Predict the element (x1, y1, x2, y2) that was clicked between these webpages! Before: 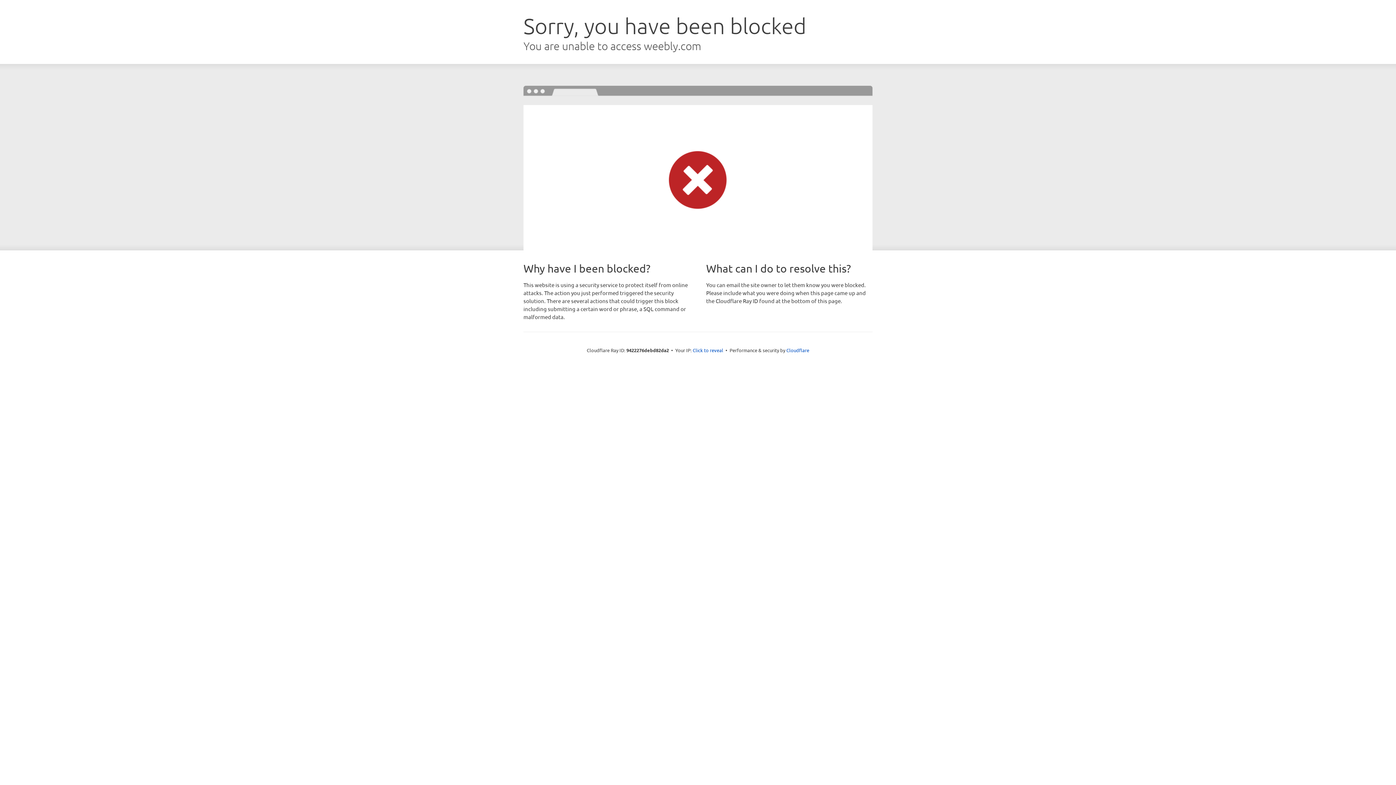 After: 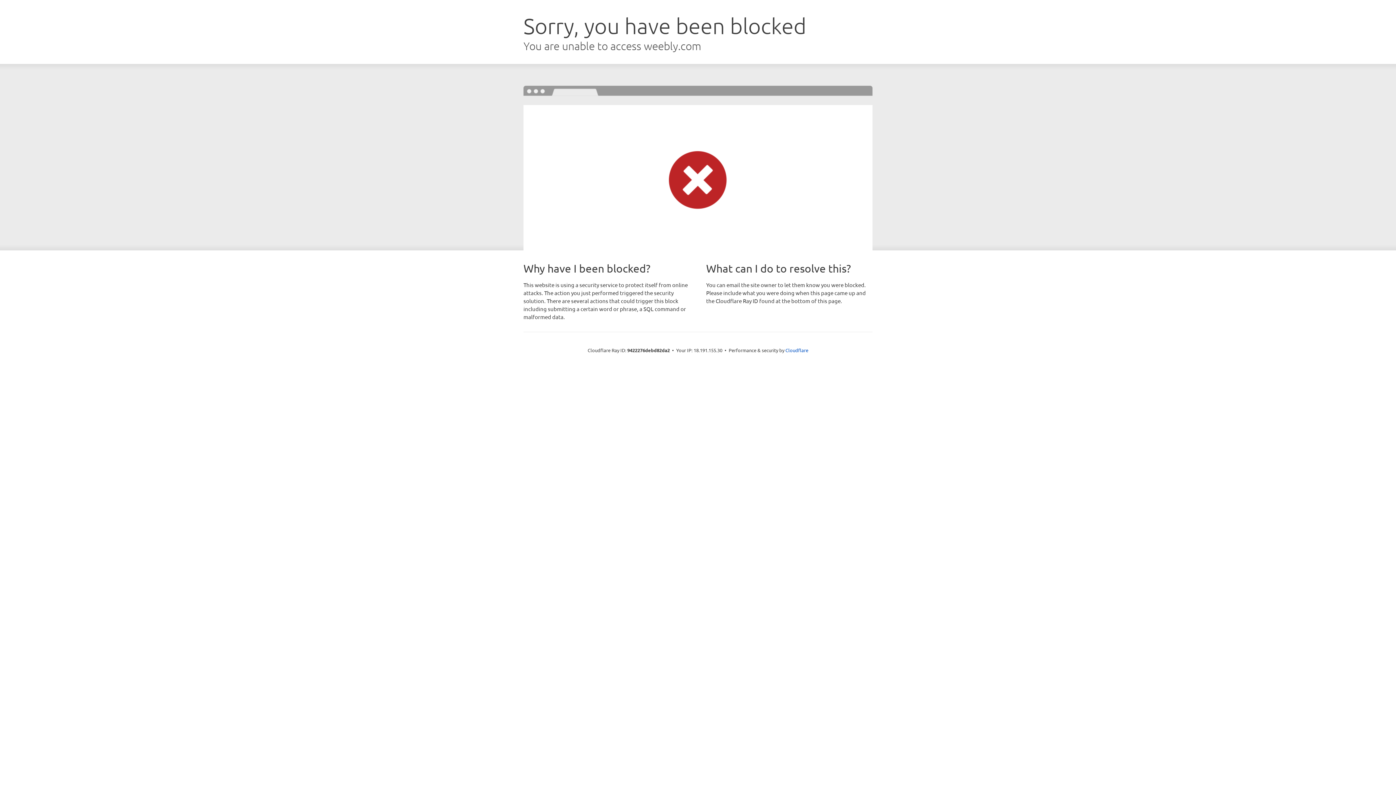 Action: label: Click to reveal bbox: (692, 346, 723, 353)